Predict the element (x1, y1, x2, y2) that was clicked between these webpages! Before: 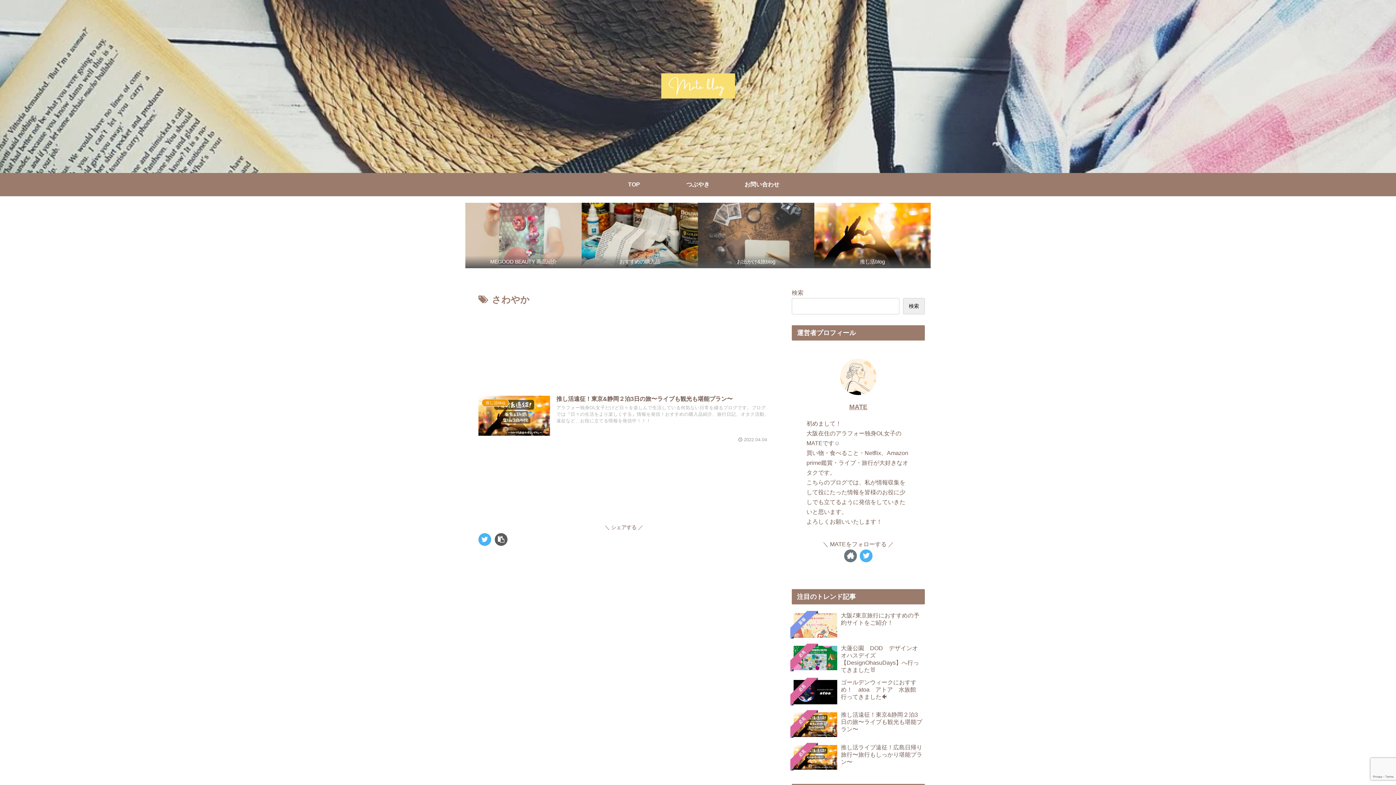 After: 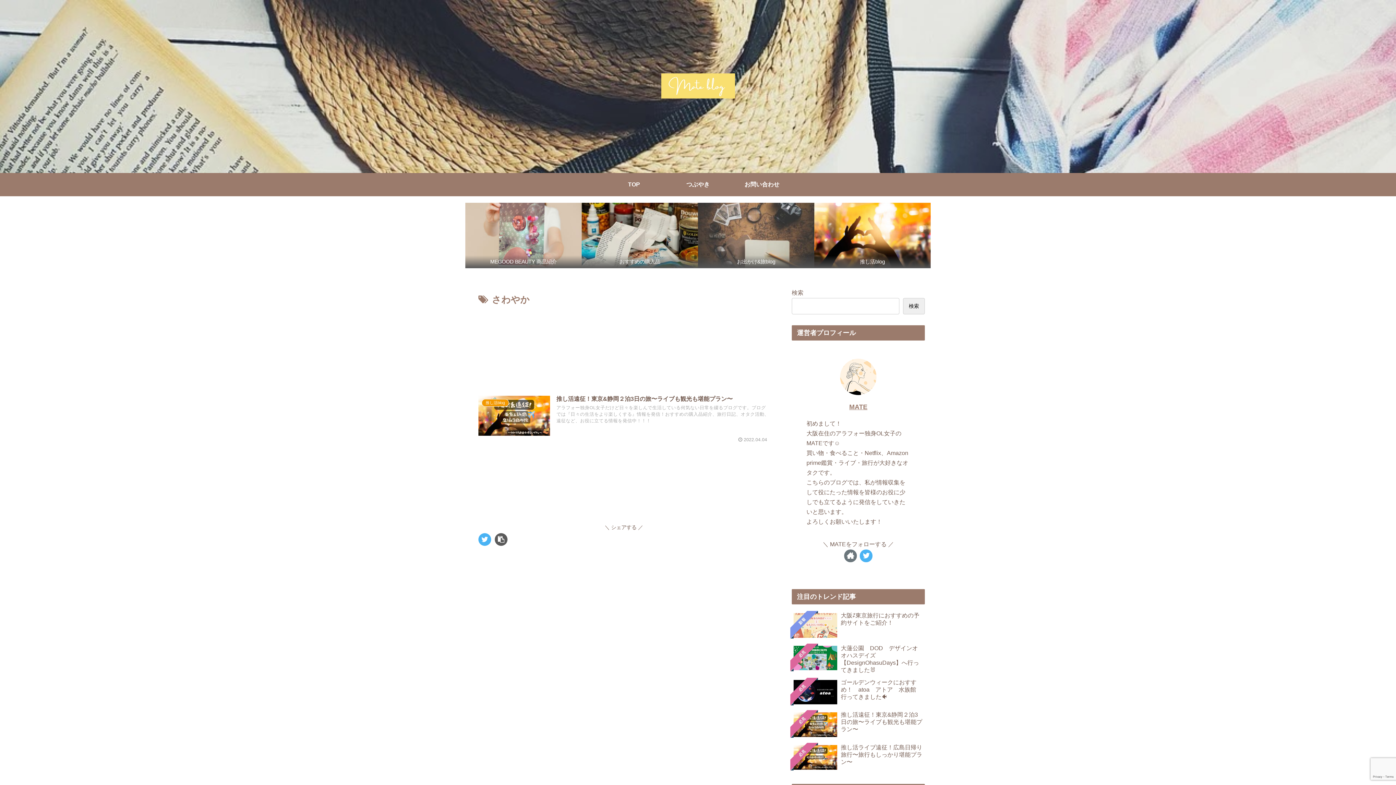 Action: bbox: (860, 549, 872, 562)